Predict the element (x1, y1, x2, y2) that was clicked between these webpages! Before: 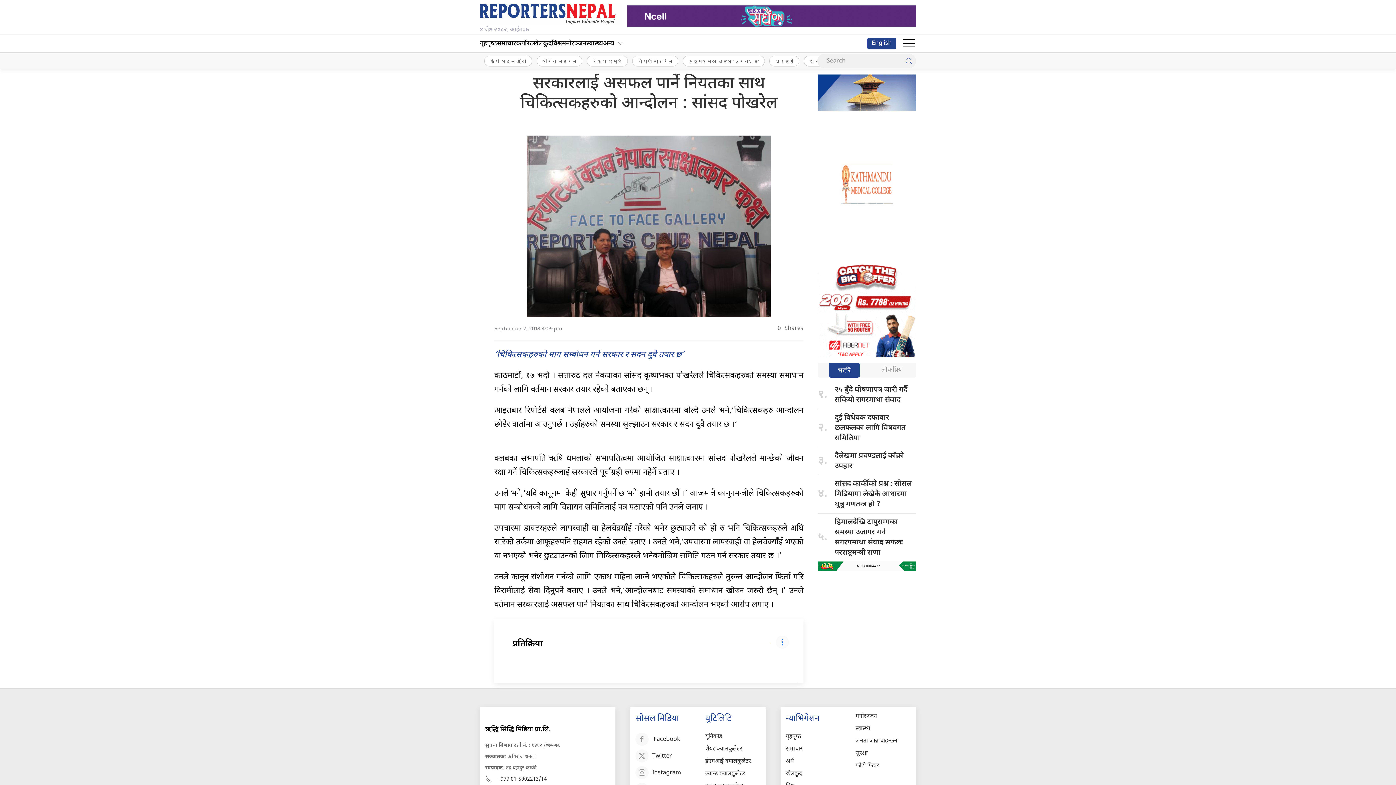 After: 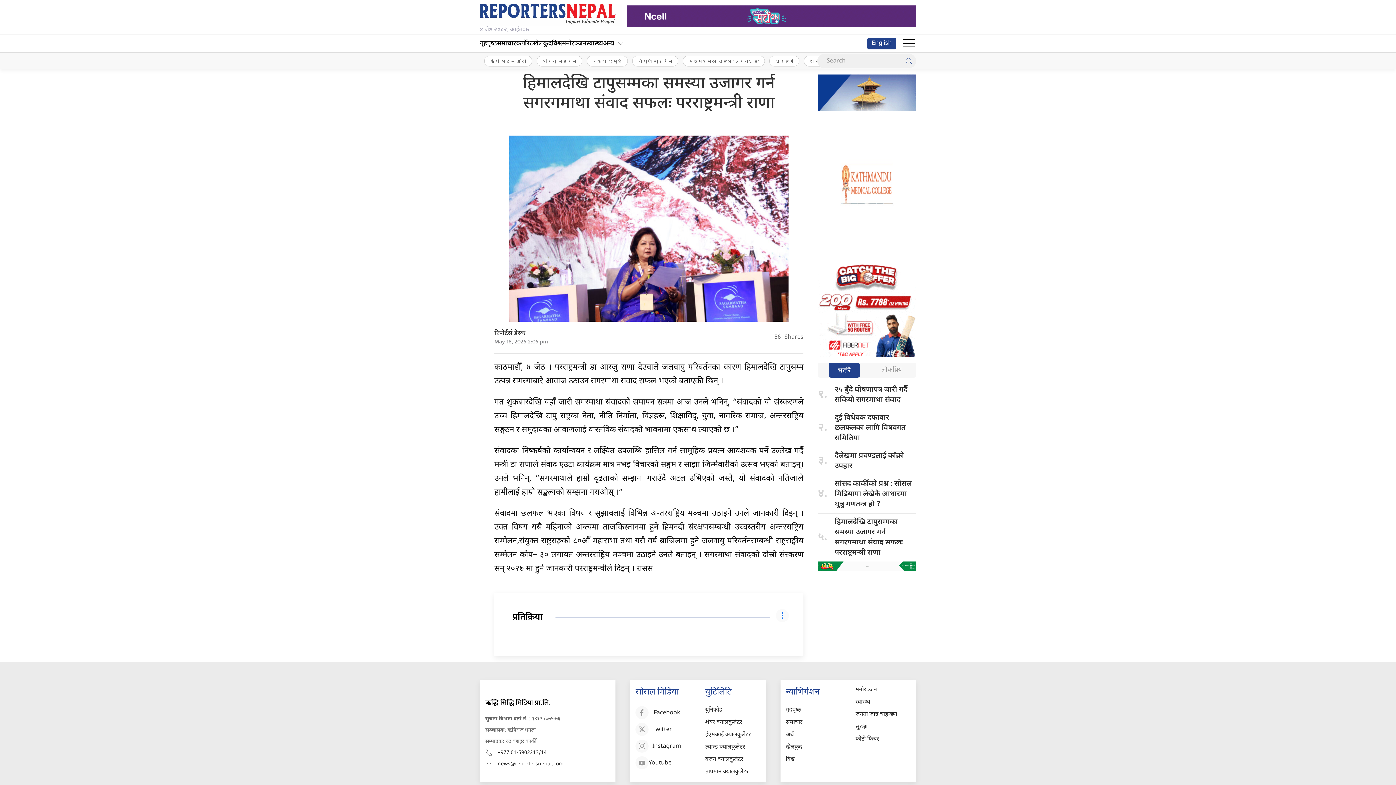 Action: label: हिमालदेखि टापुसम्मका समस्या उजागर गर्न सगरगमाथा संवाद सफलः परराष्ट्रमन्त्री राणा bbox: (834, 517, 902, 557)